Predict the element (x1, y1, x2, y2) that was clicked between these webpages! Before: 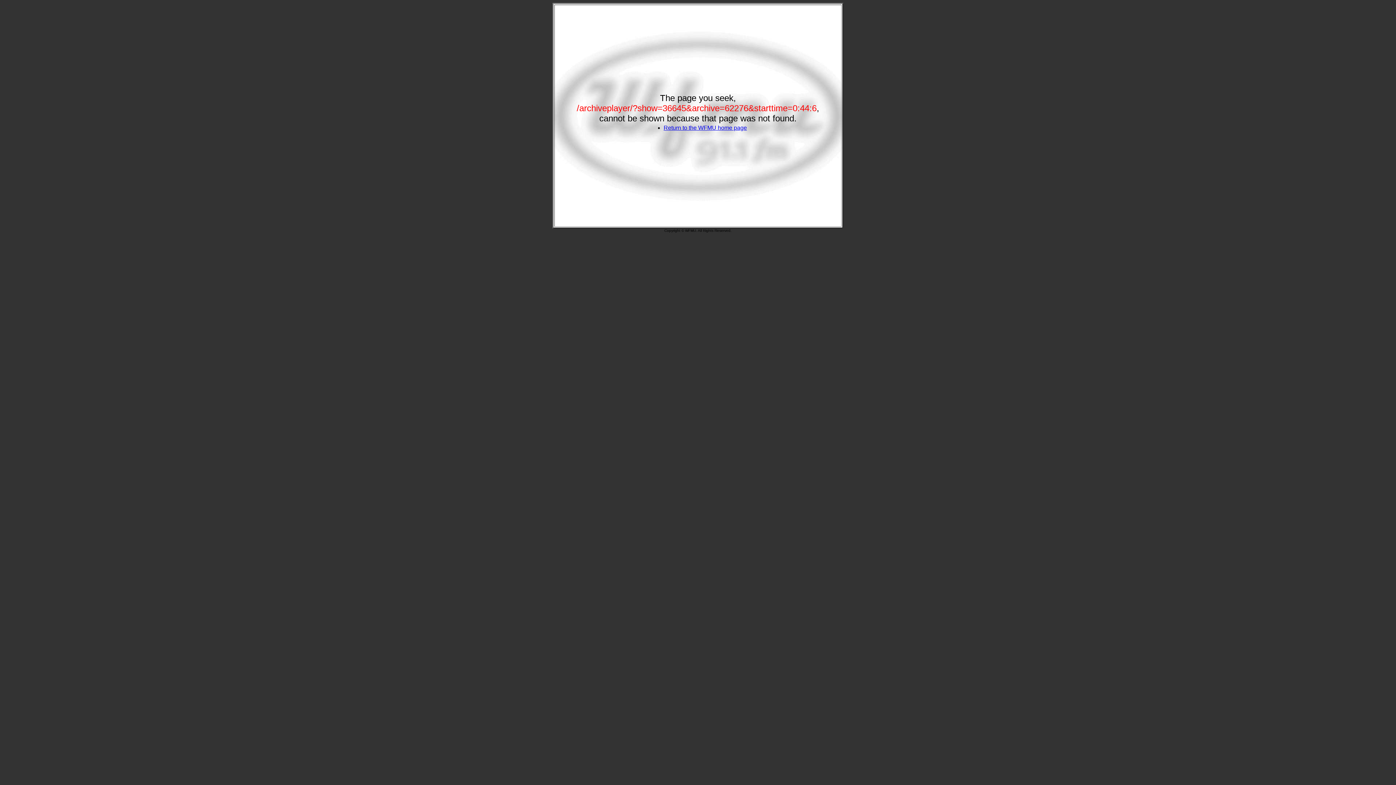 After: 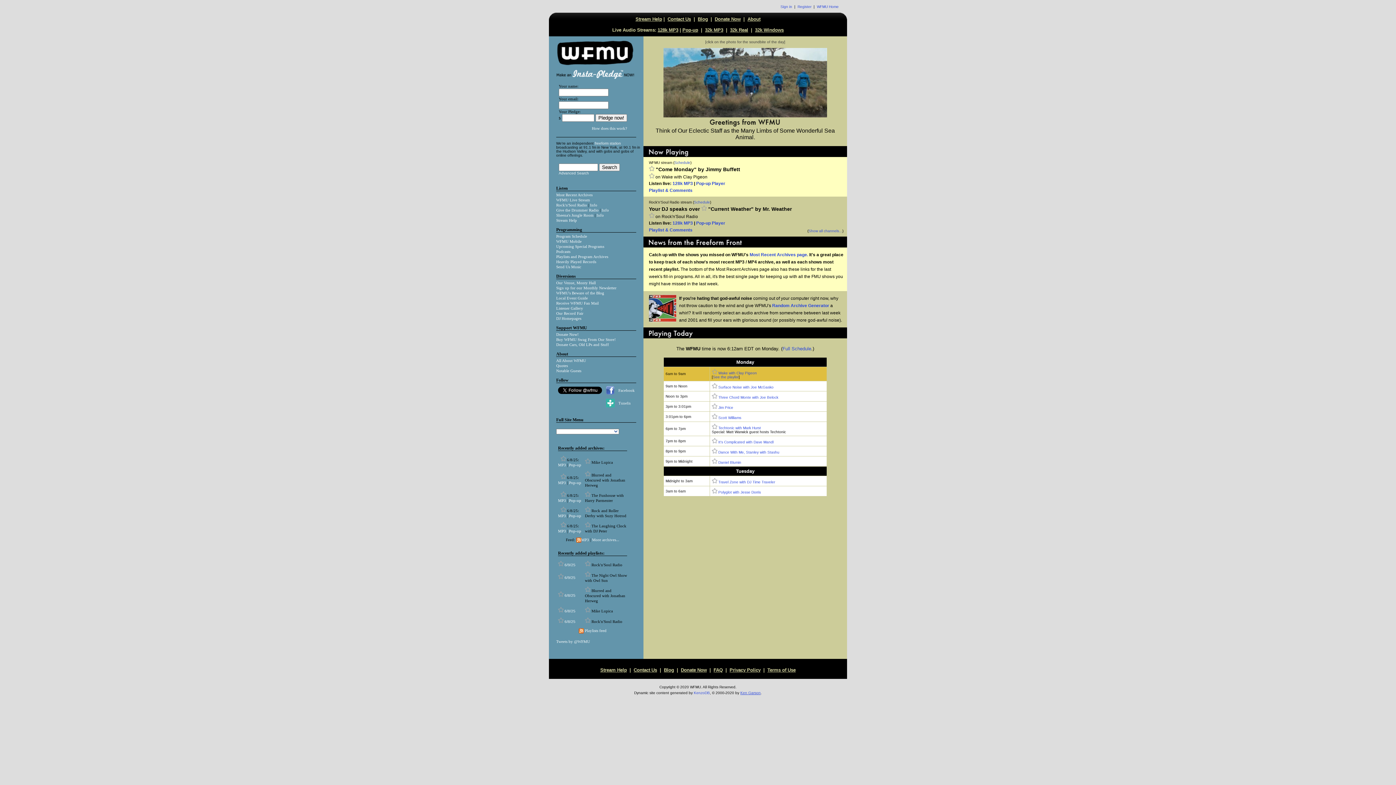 Action: label: Return to the WFMU home page bbox: (663, 124, 747, 130)